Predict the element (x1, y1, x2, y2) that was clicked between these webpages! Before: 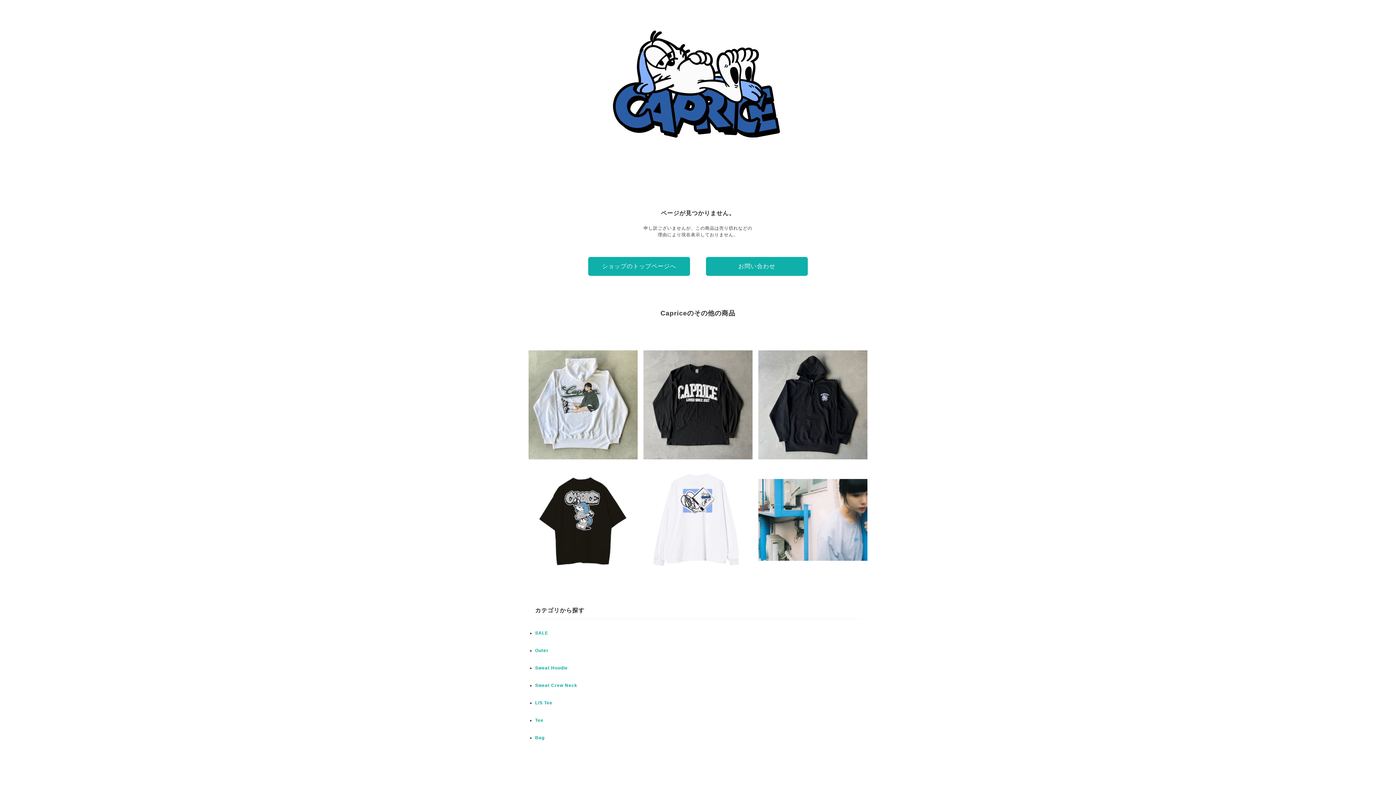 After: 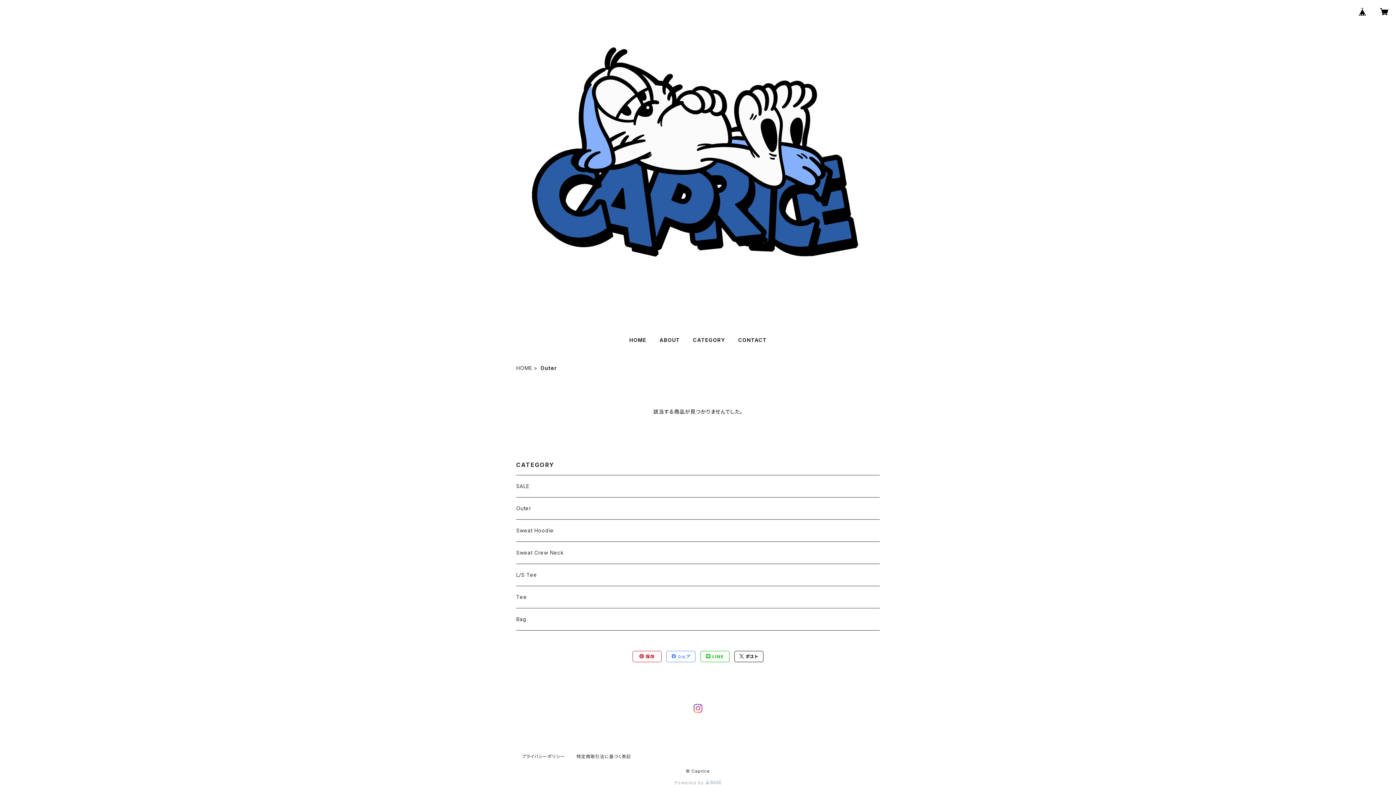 Action: label: Outer bbox: (535, 648, 548, 653)